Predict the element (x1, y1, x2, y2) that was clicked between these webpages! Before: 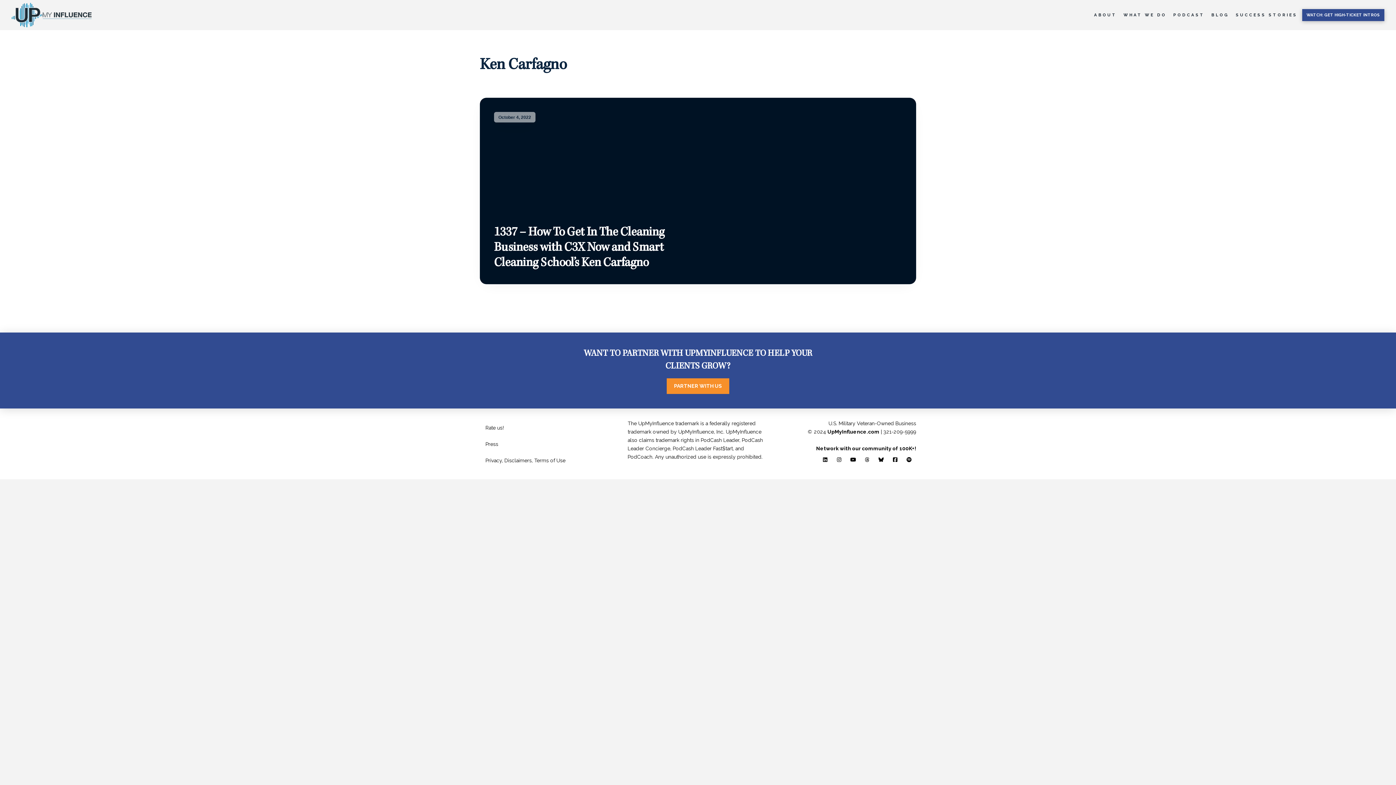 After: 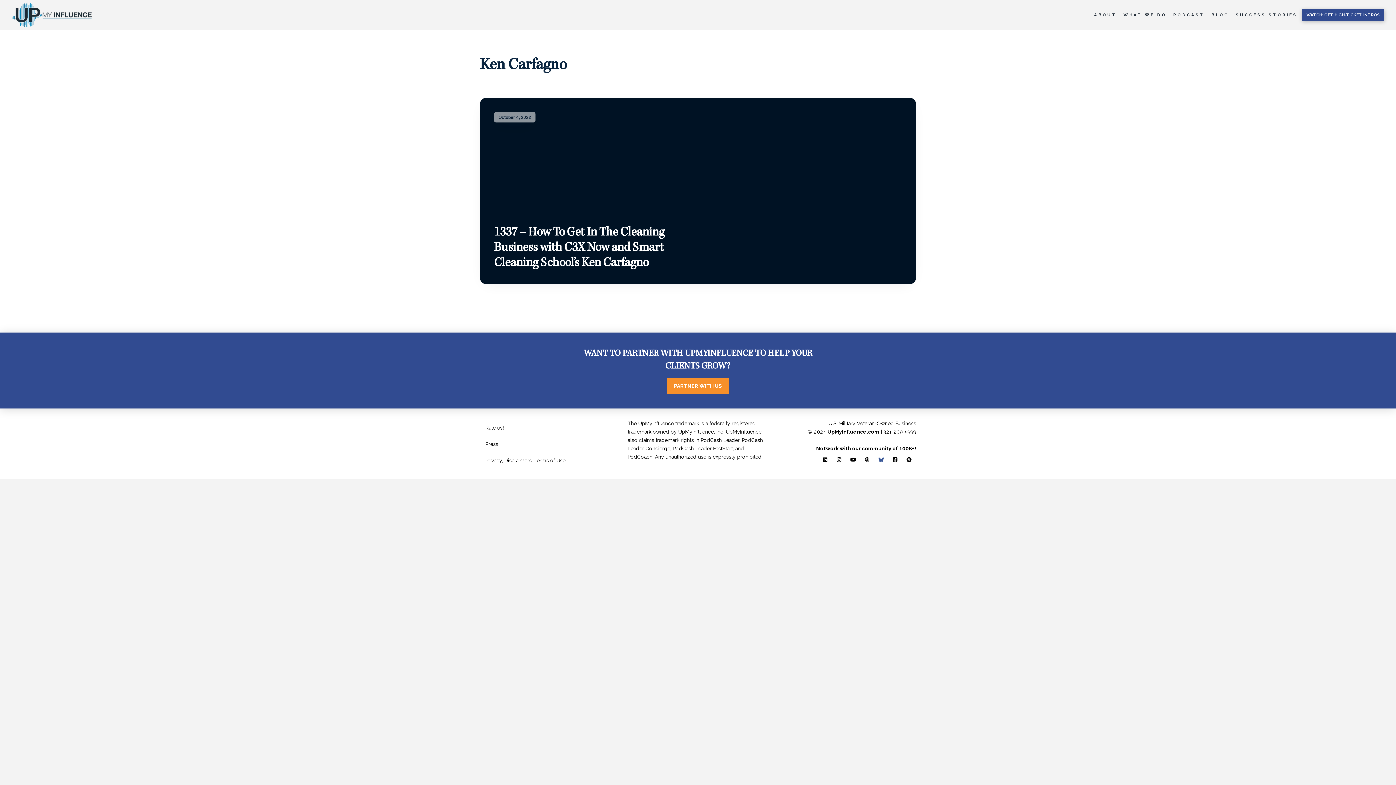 Action: bbox: (874, 453, 888, 467)